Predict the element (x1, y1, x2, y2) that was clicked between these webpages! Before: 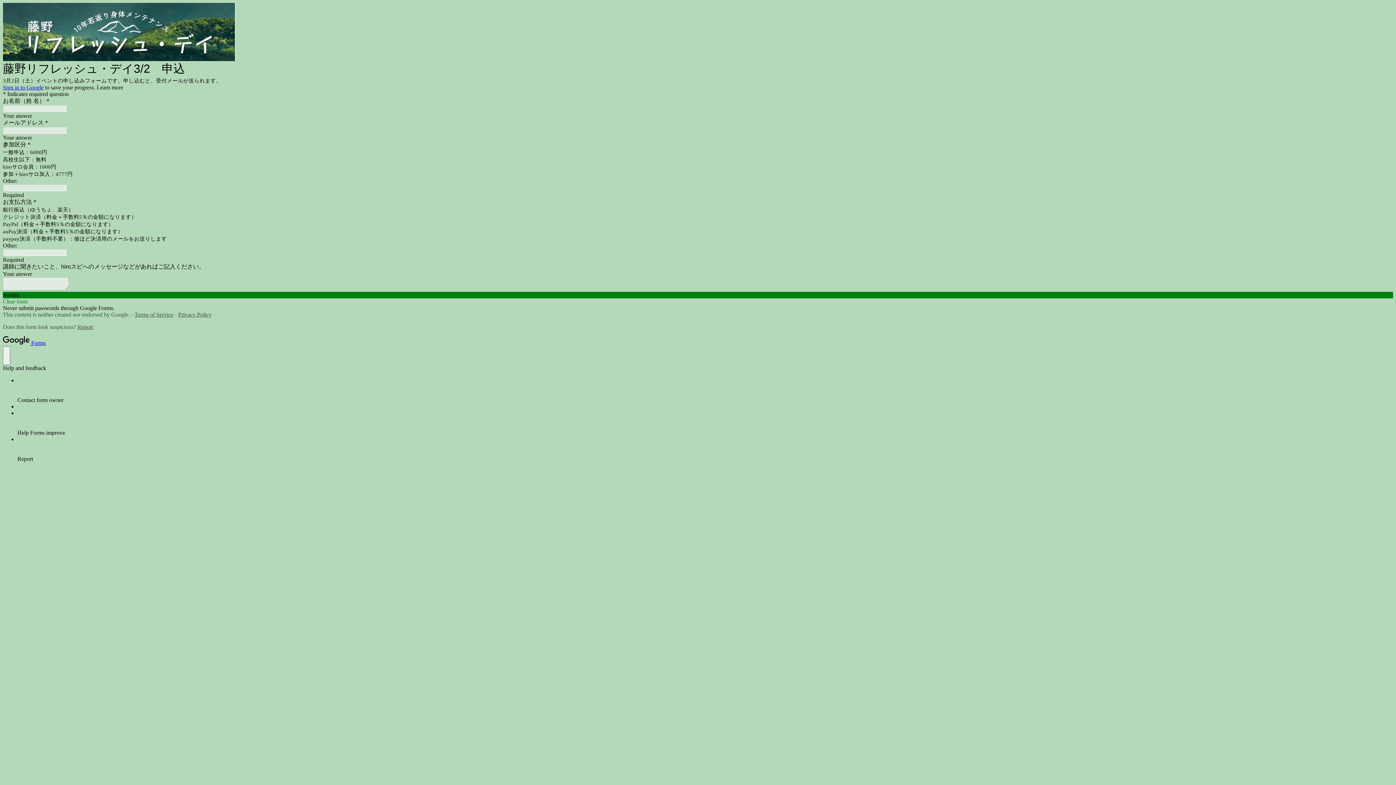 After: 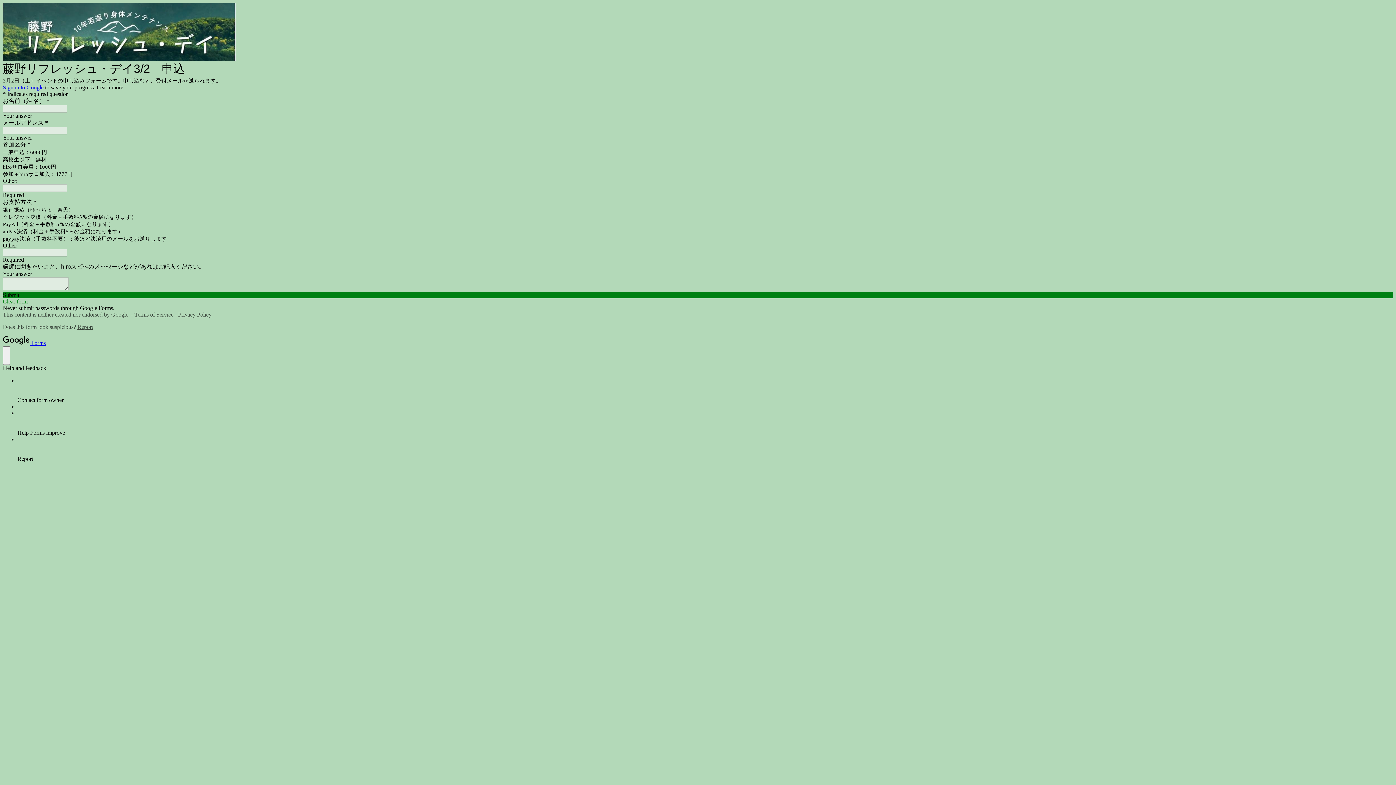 Action: label: Report bbox: (77, 323, 93, 330)